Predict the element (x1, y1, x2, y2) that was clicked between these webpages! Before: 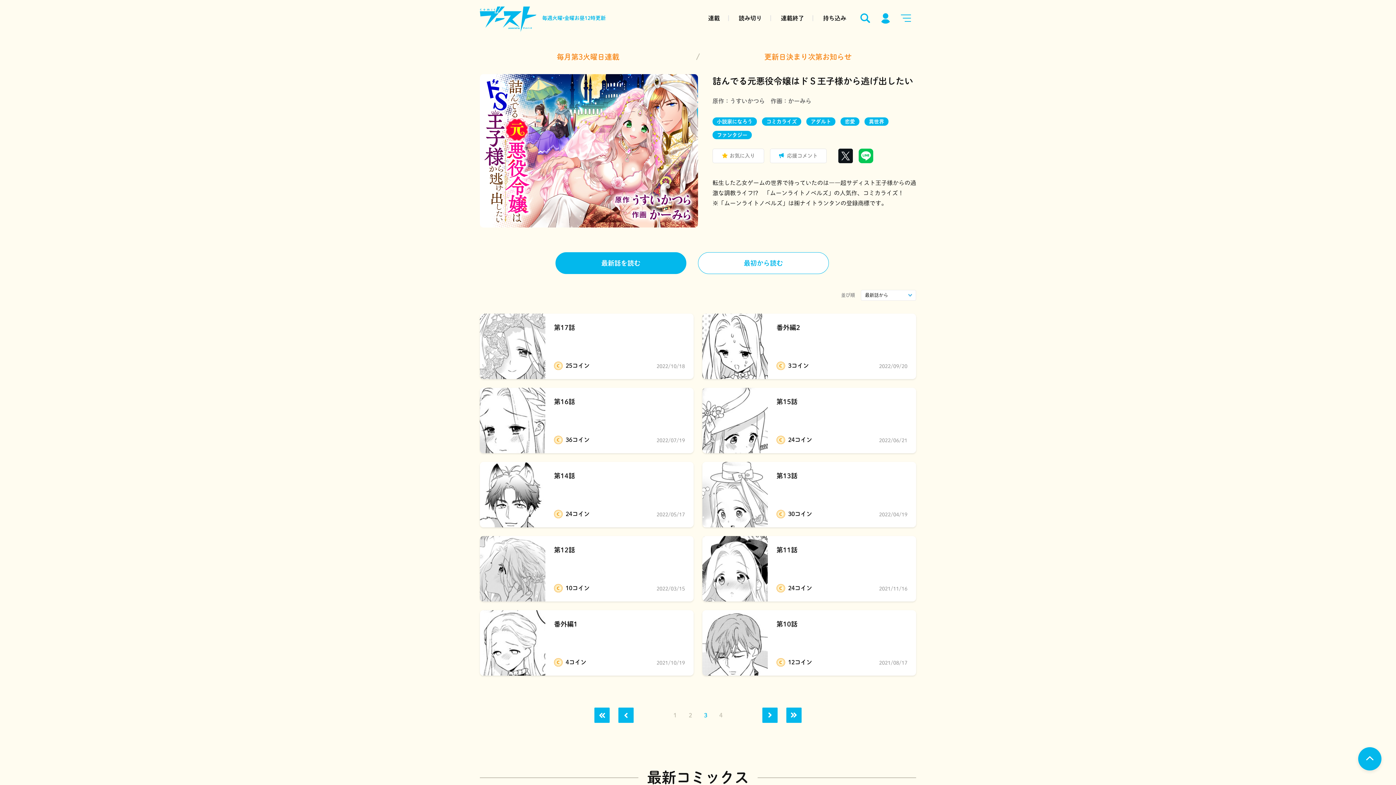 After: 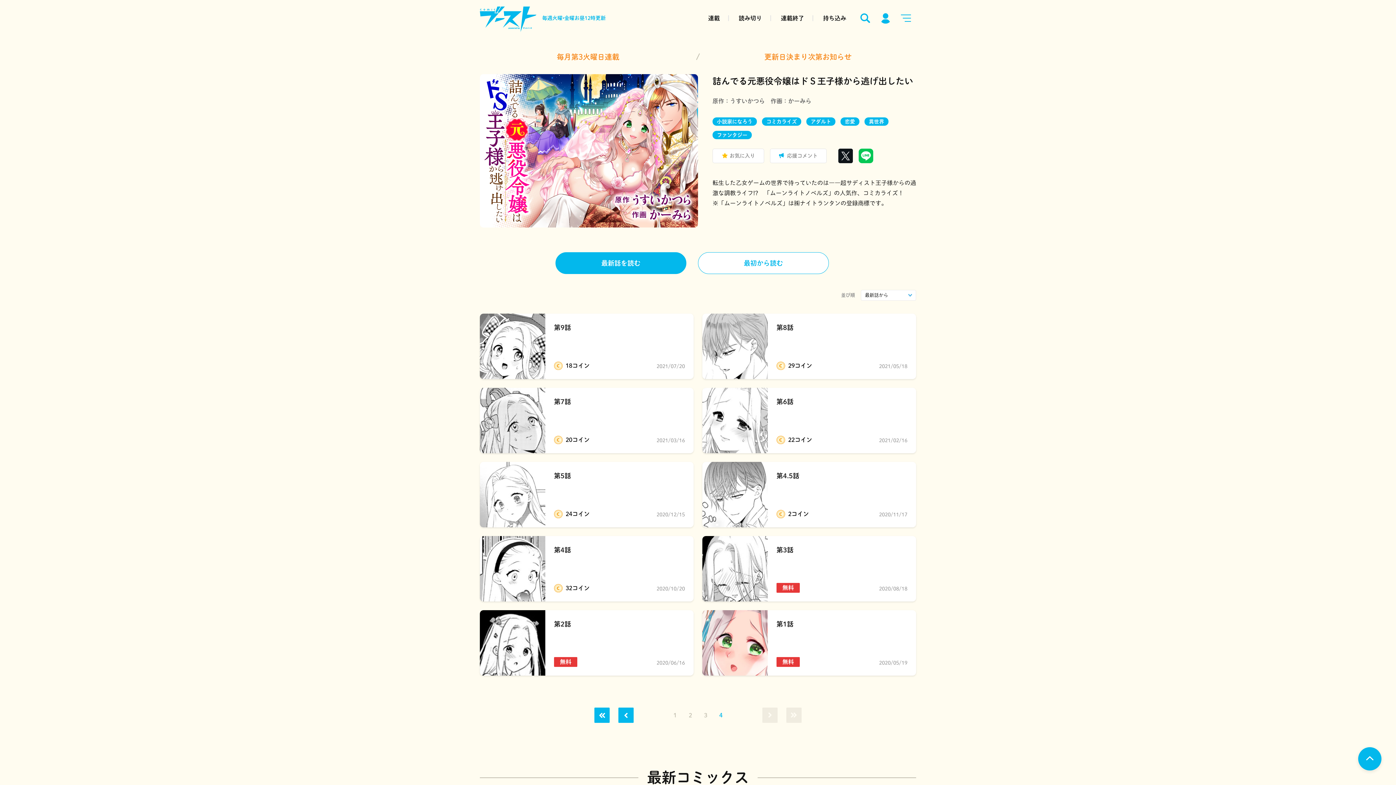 Action: bbox: (786, 708, 801, 723)